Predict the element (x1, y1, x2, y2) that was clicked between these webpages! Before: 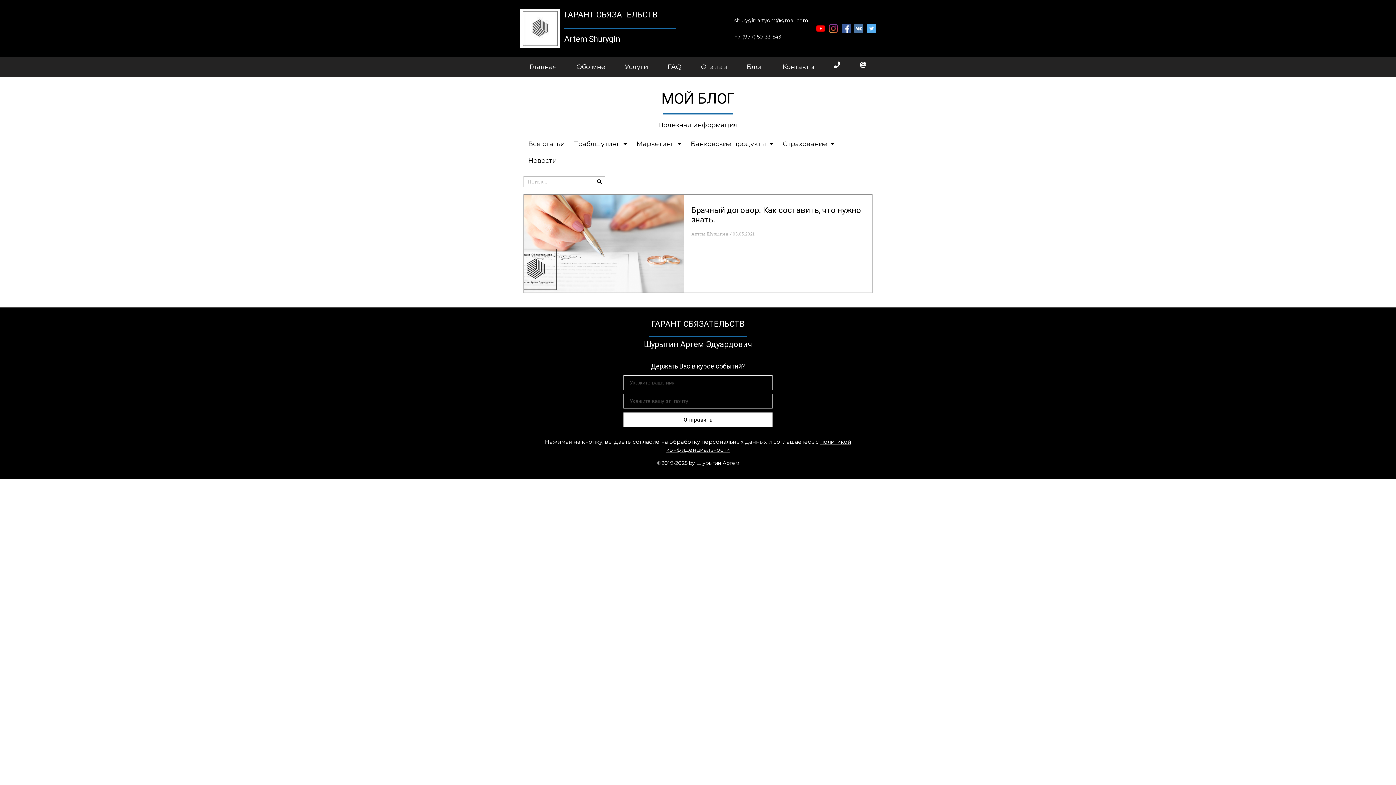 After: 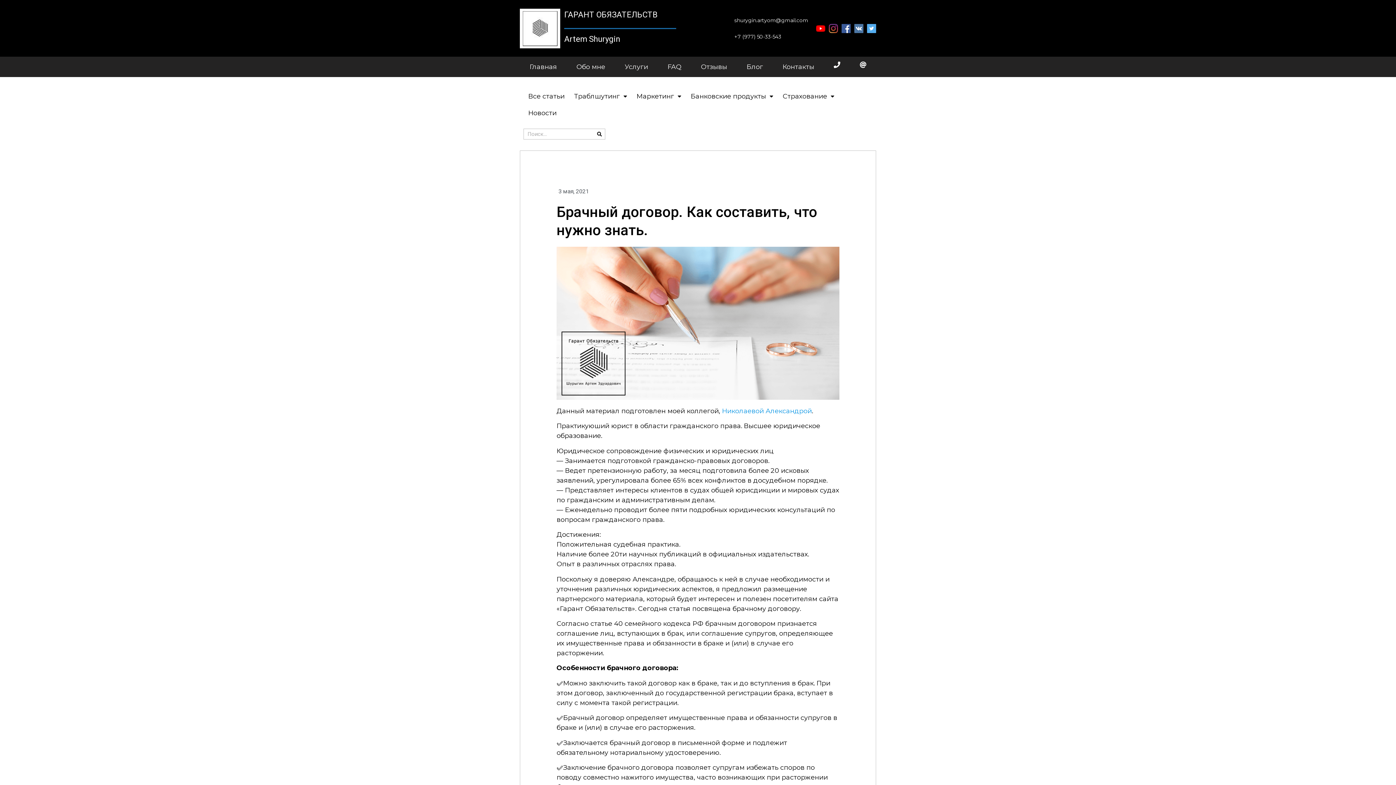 Action: bbox: (524, 194, 684, 292)